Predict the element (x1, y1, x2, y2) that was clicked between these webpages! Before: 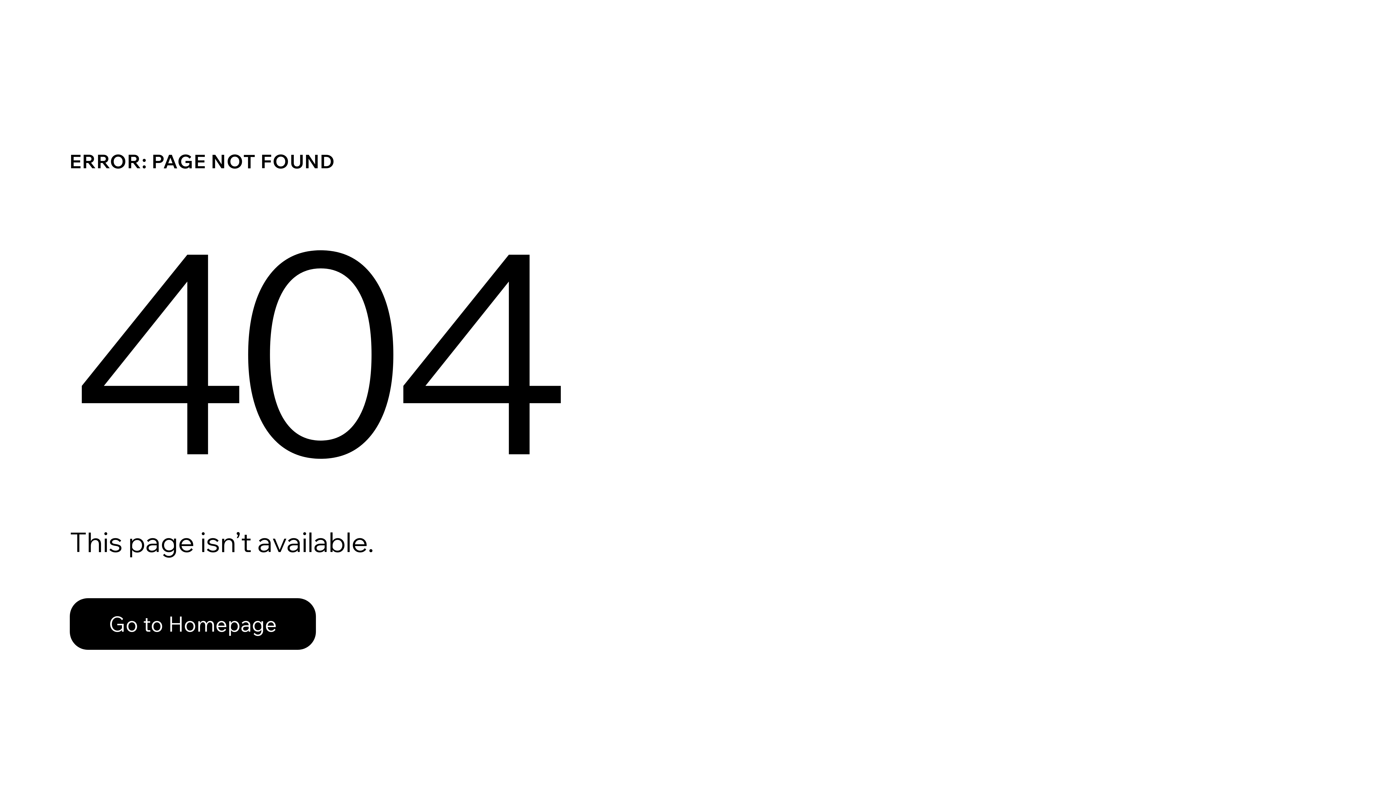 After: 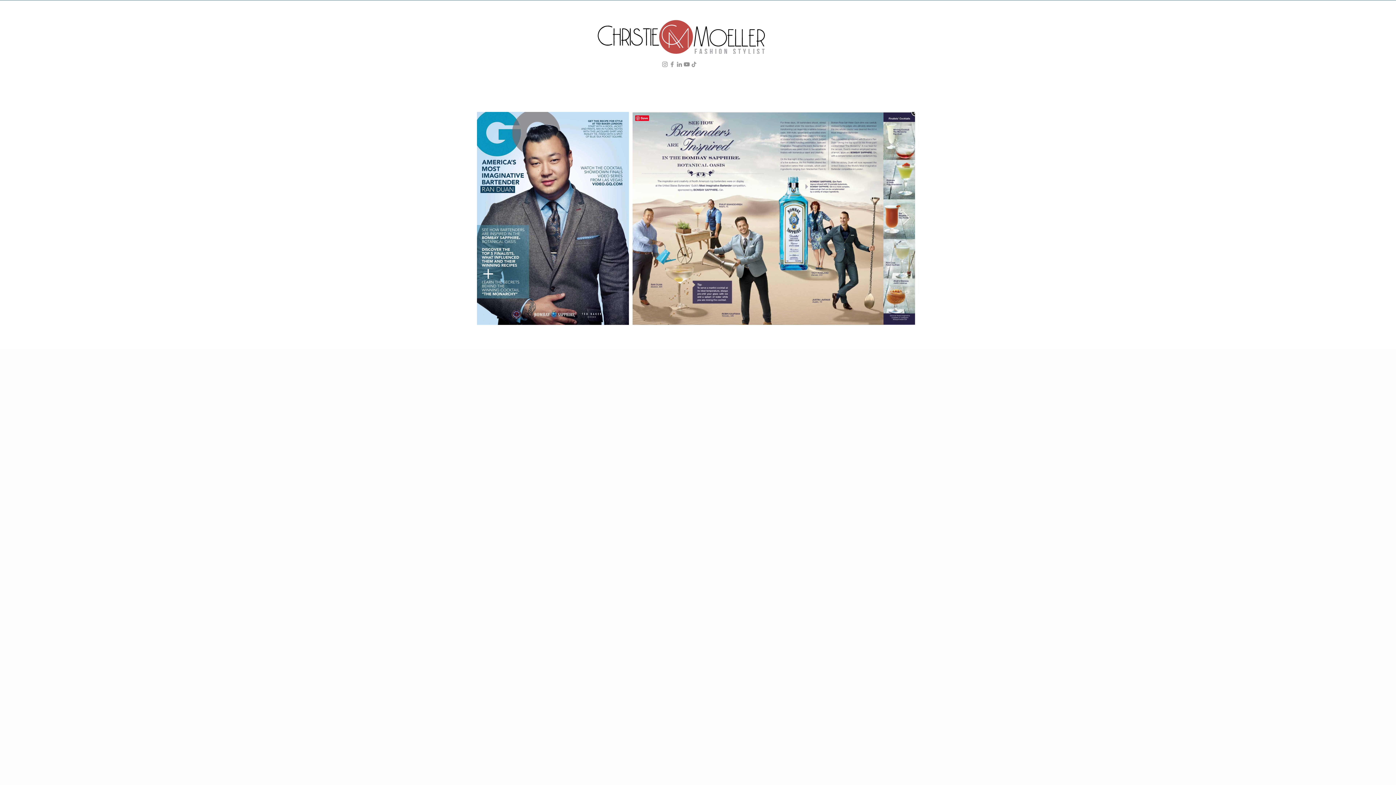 Action: label: Go to Homepage bbox: (69, 582, 768, 659)